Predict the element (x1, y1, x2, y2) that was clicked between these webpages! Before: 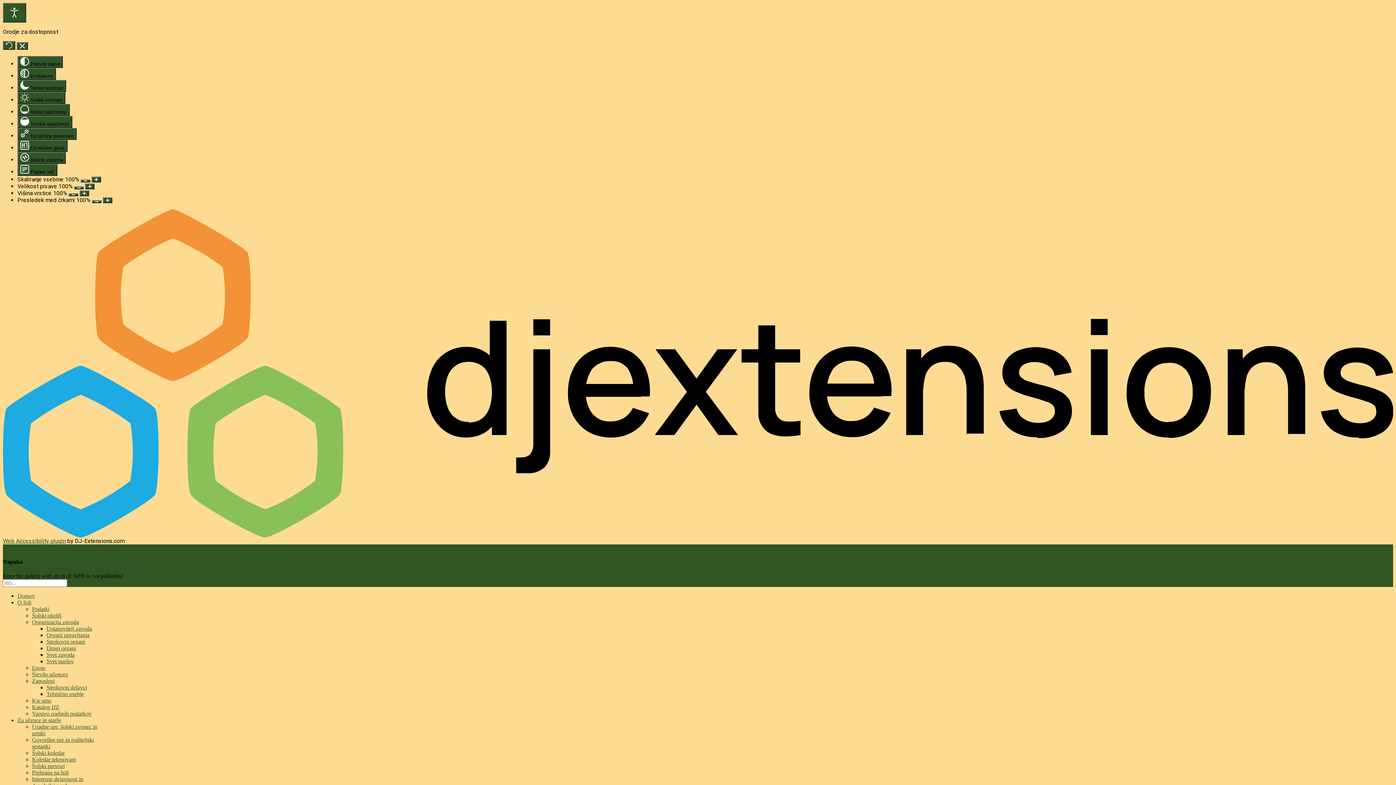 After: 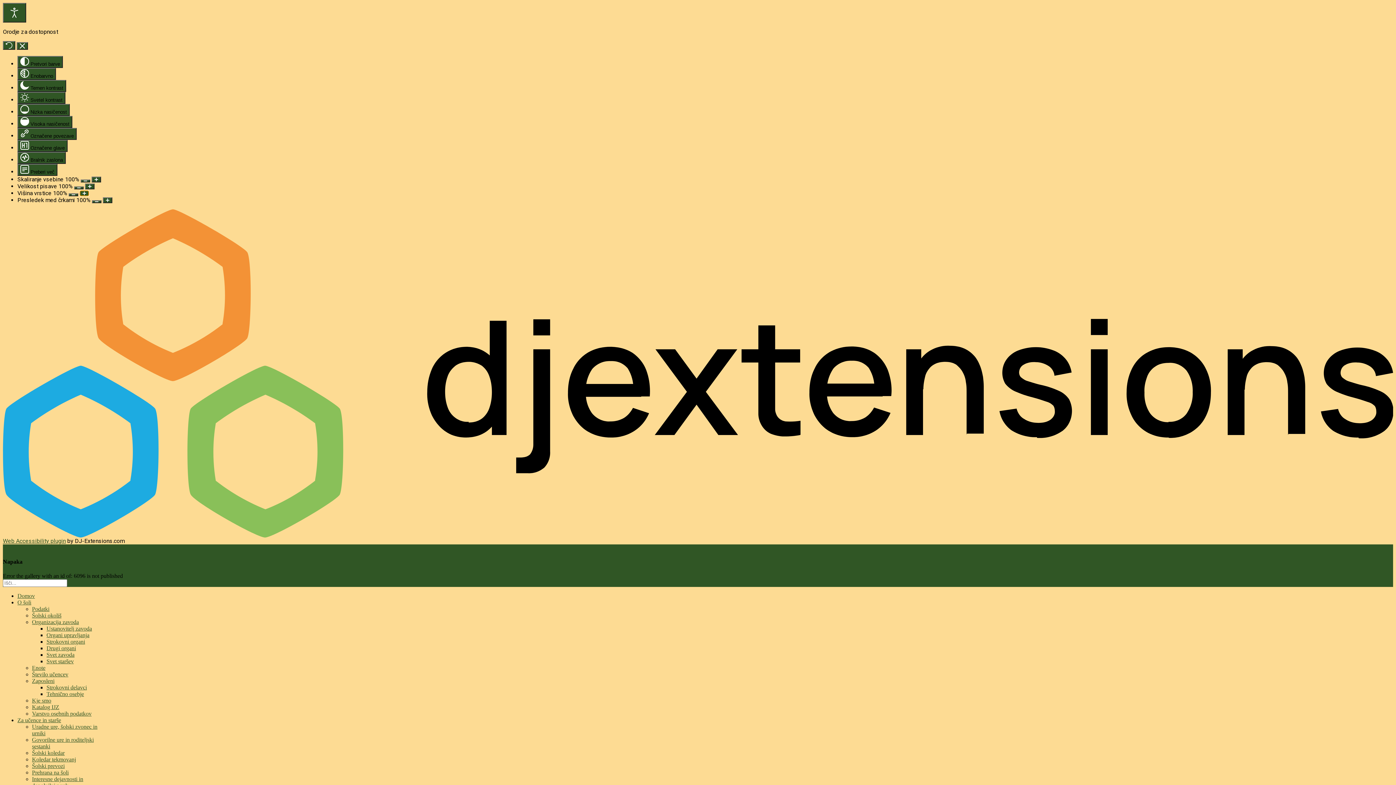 Action: label: Povečaj višino vrstice bbox: (79, 190, 89, 196)